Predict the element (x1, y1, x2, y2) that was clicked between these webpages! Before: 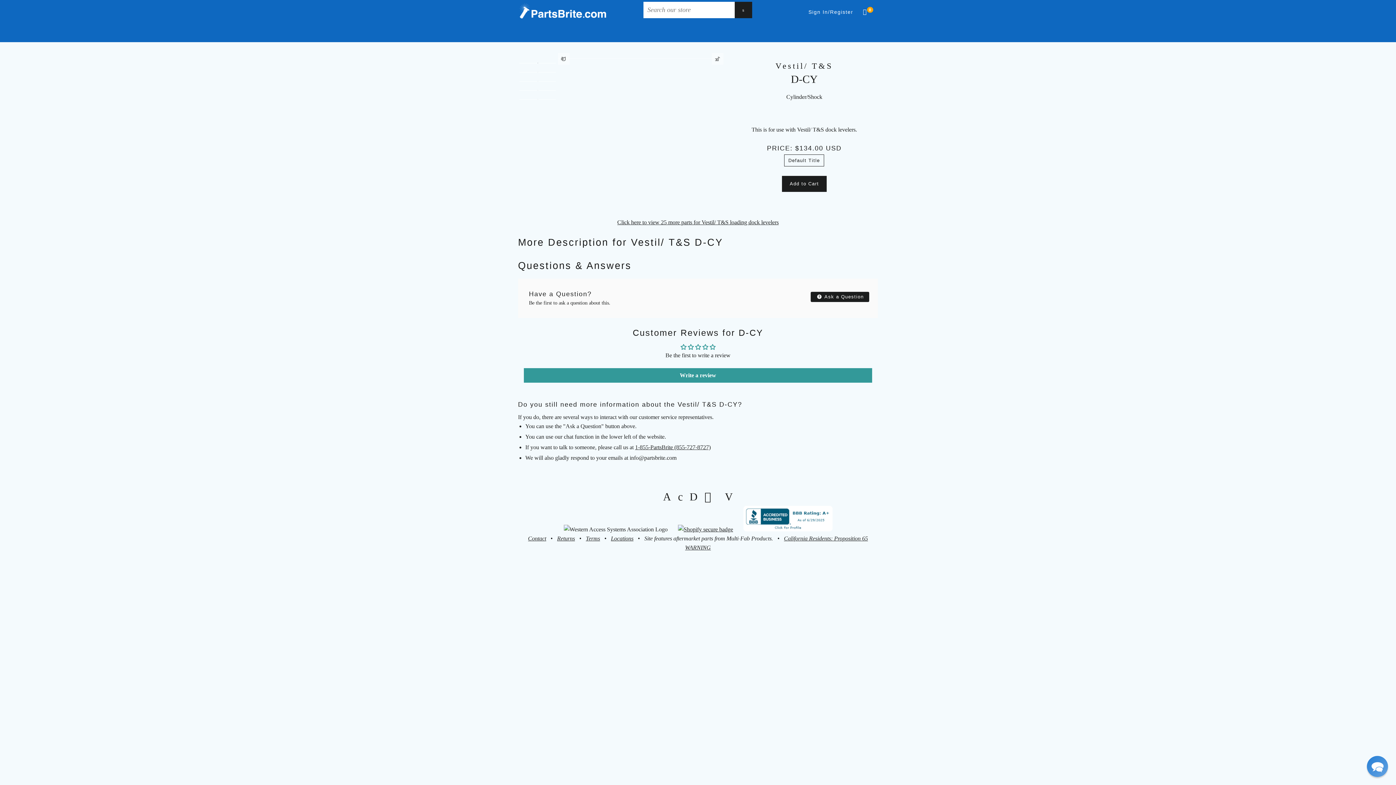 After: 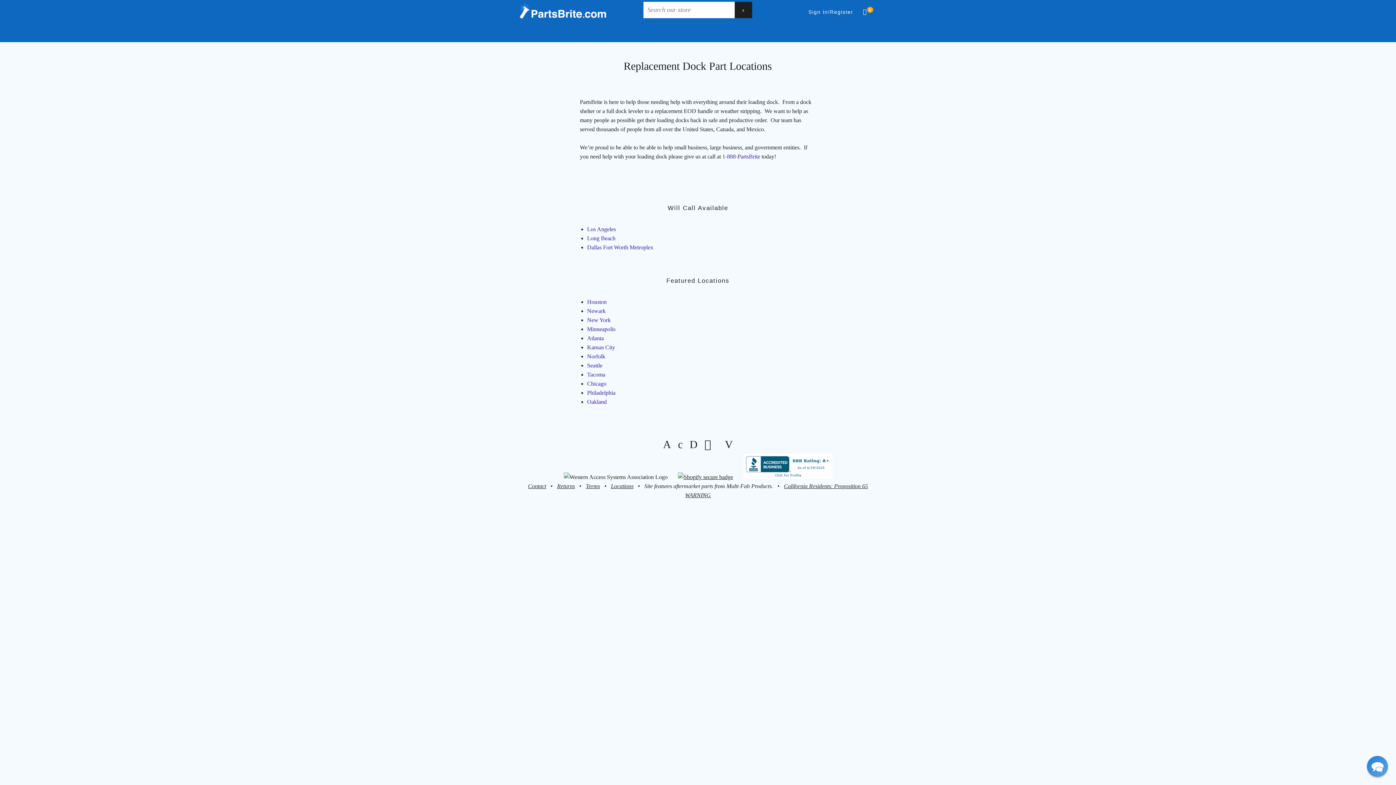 Action: label: Locations bbox: (611, 535, 633, 541)